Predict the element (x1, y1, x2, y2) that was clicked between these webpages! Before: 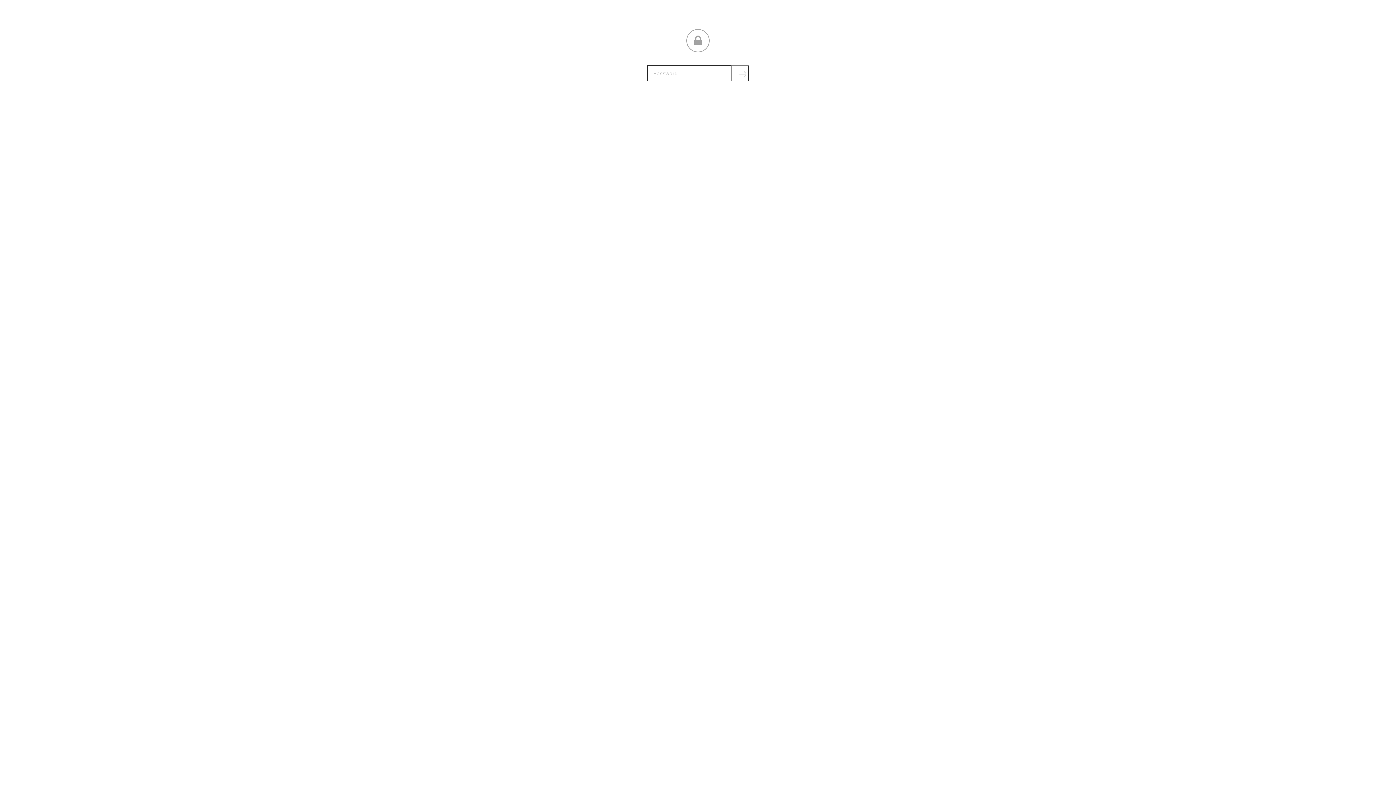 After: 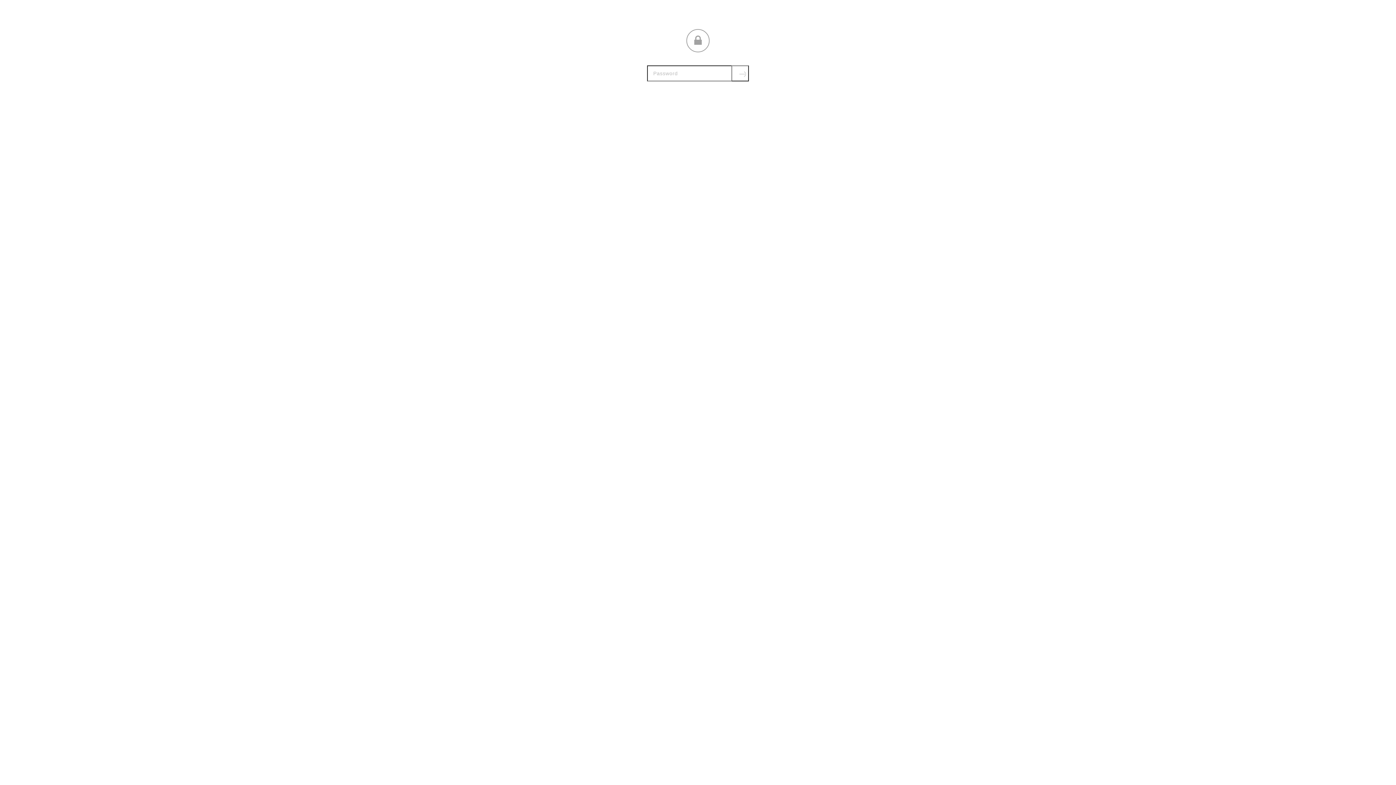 Action: bbox: (731, 65, 749, 81) label: Submit